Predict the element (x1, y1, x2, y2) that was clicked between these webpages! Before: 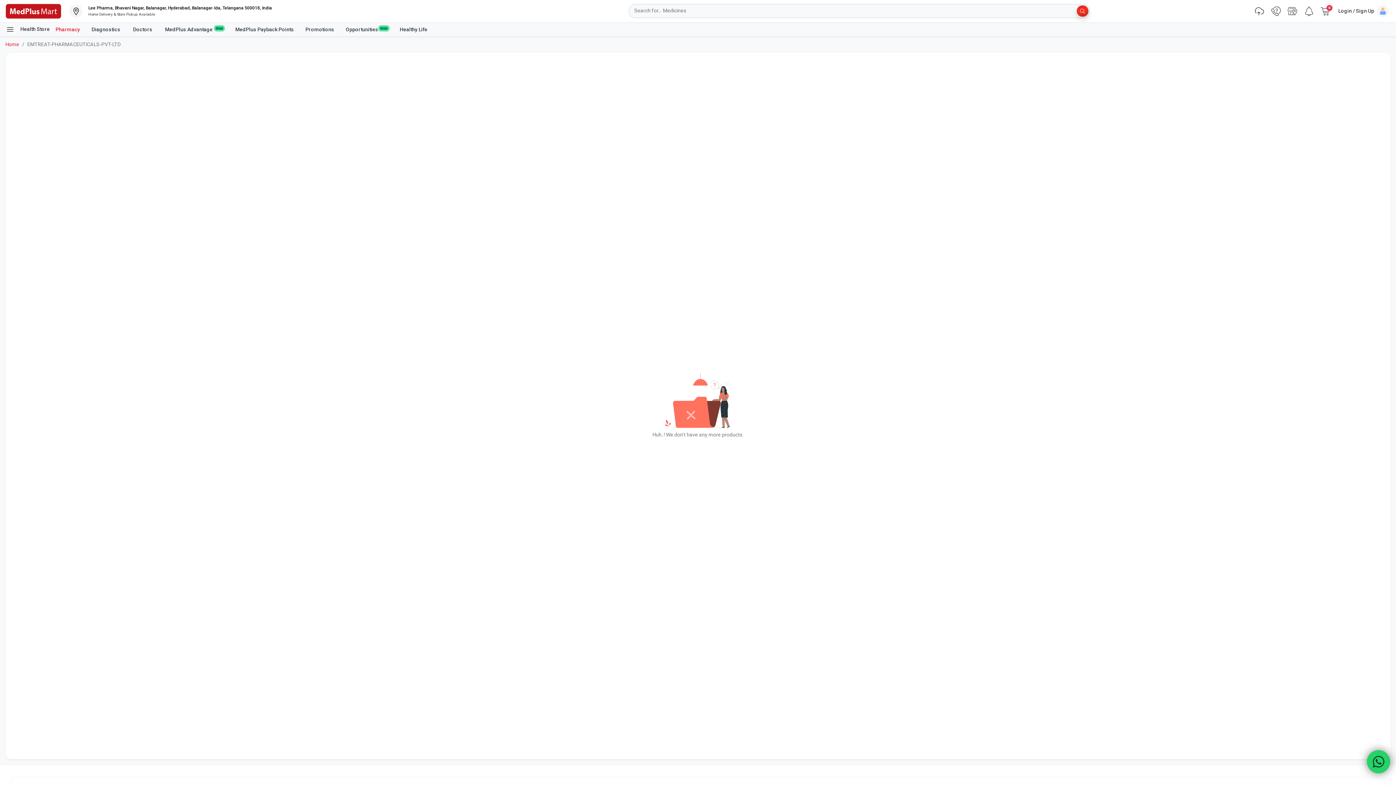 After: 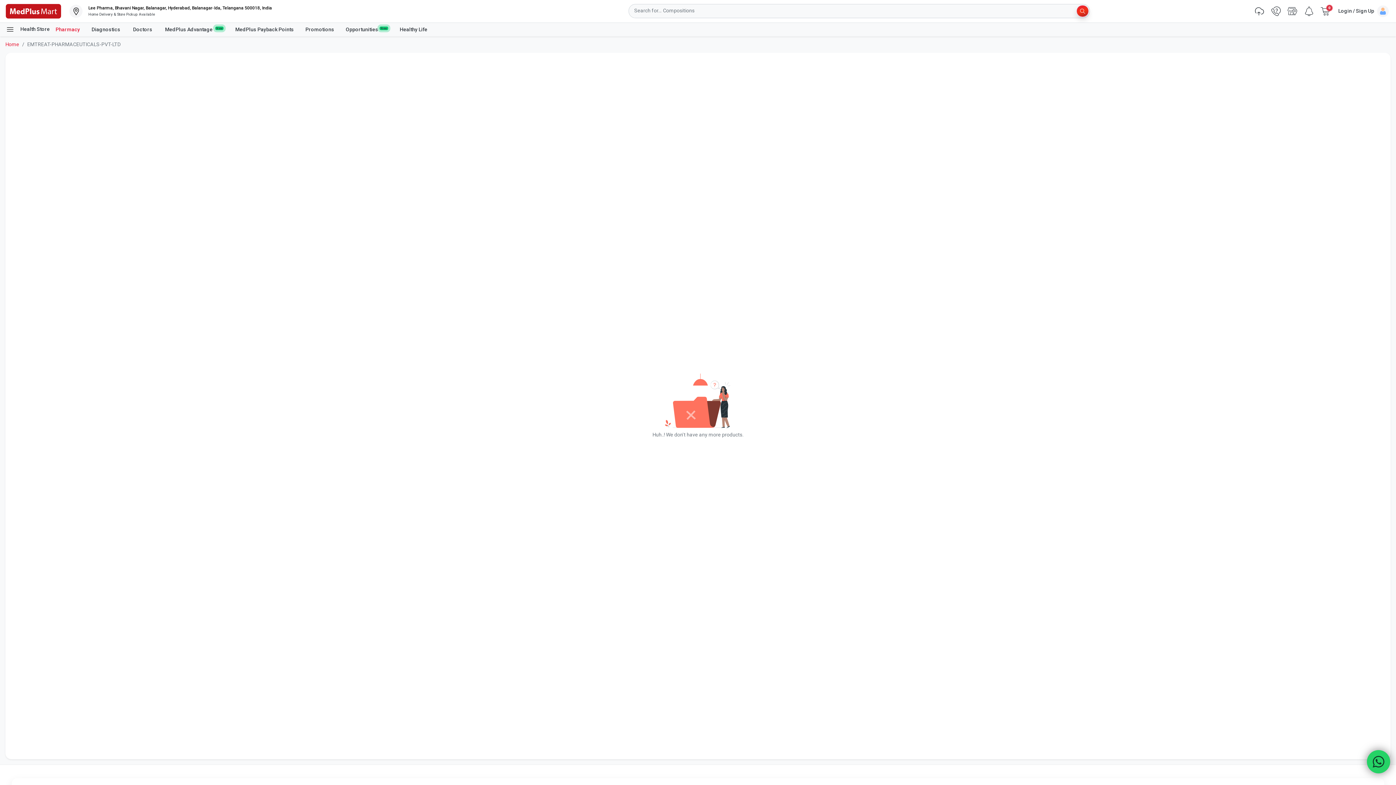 Action: bbox: (1367, 750, 1390, 773)